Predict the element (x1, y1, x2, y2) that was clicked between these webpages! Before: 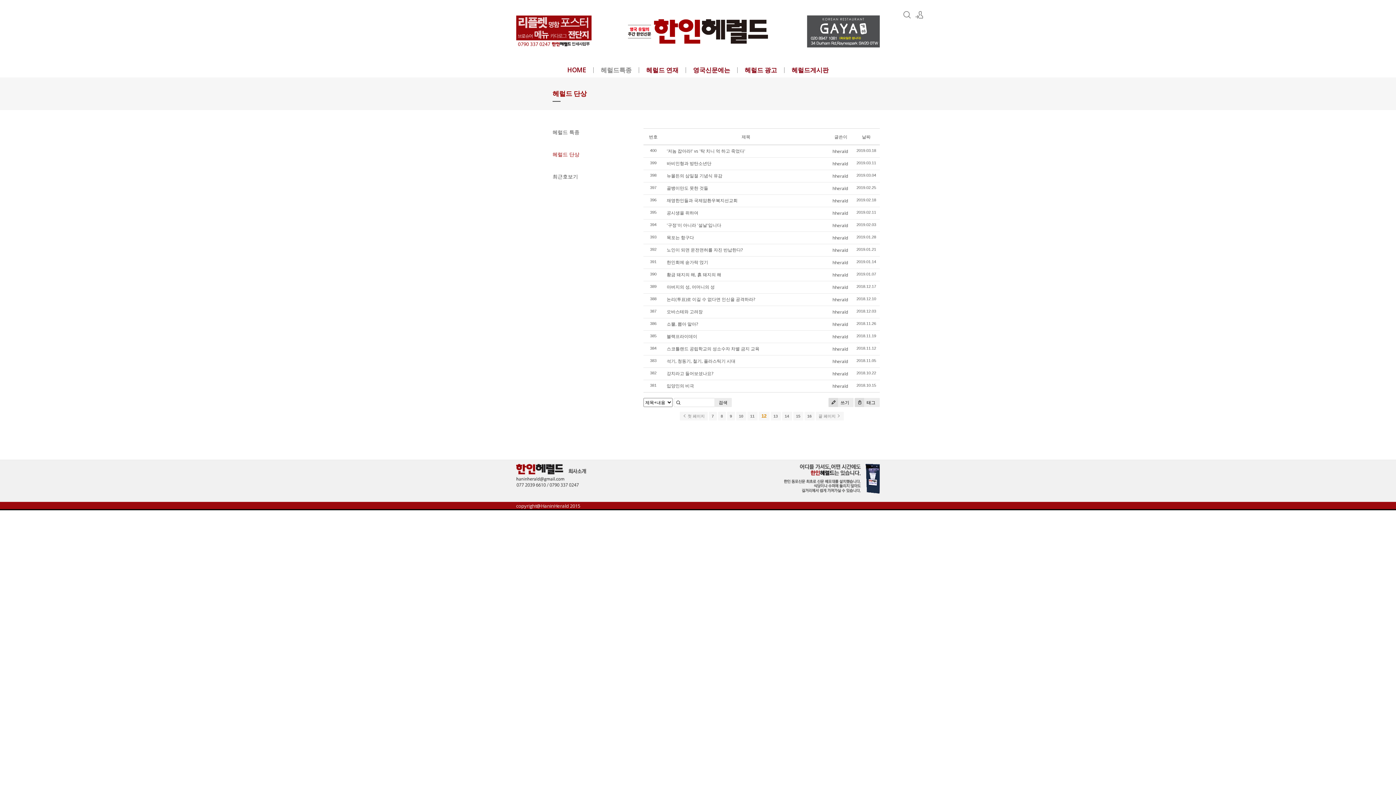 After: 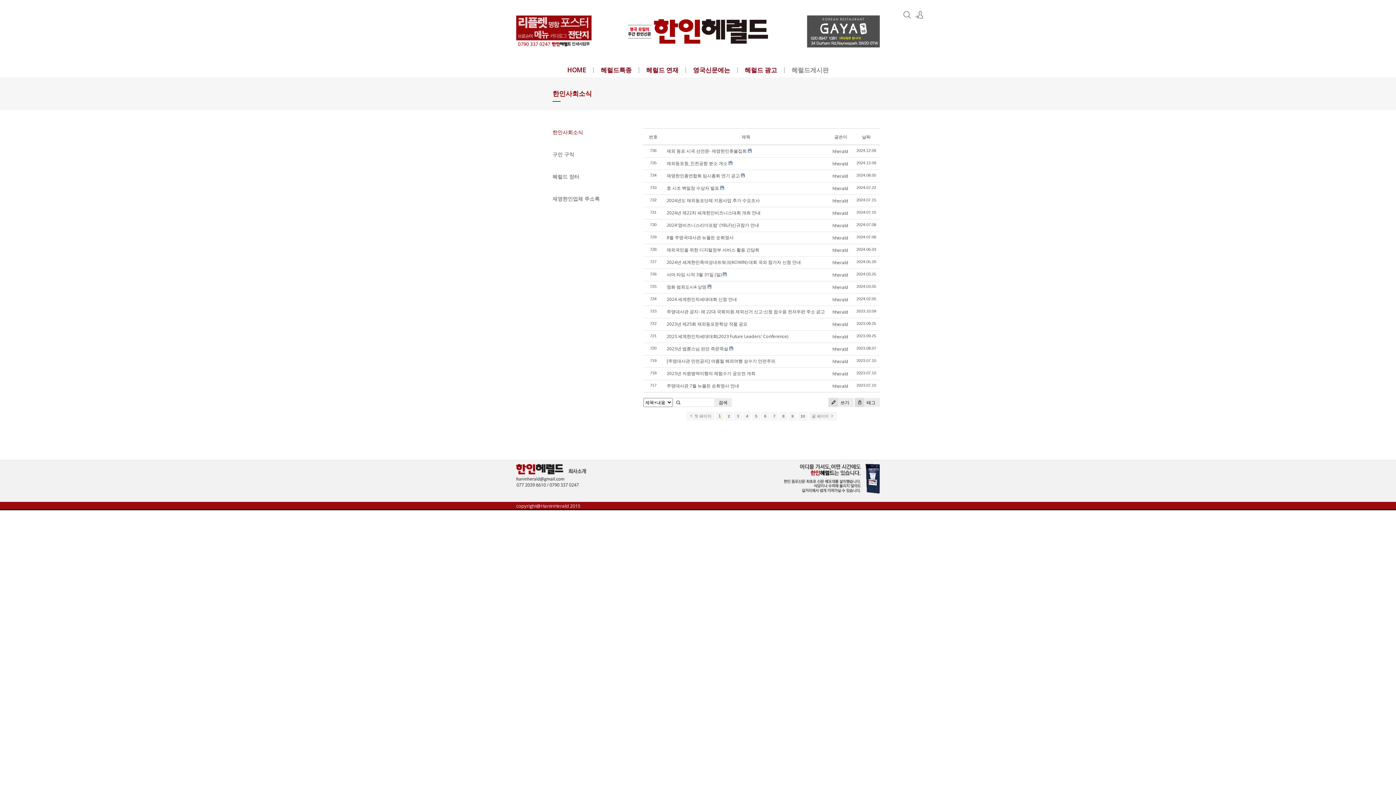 Action: bbox: (784, 59, 836, 81) label: 헤럴드게시판